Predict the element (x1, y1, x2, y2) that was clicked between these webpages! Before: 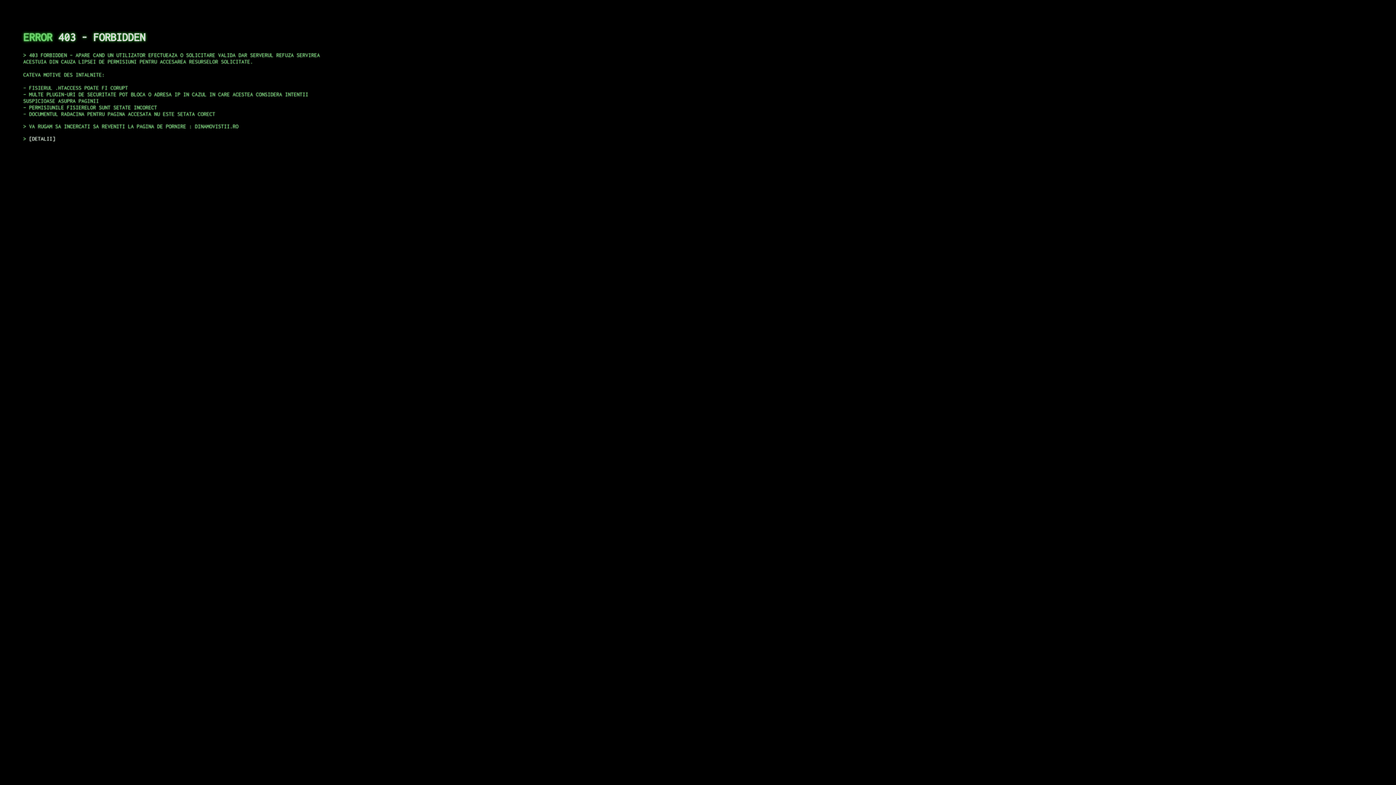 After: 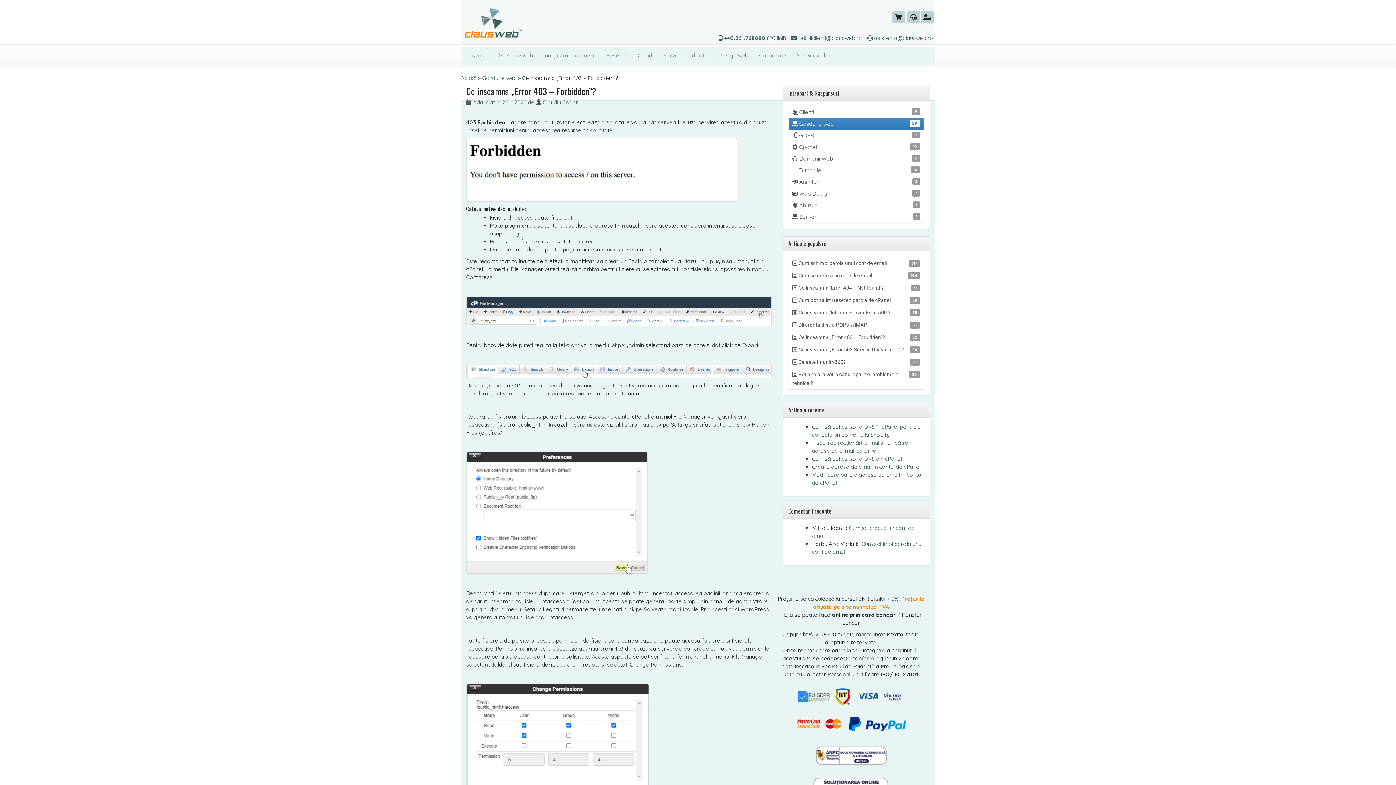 Action: label: DETALII bbox: (29, 135, 55, 141)